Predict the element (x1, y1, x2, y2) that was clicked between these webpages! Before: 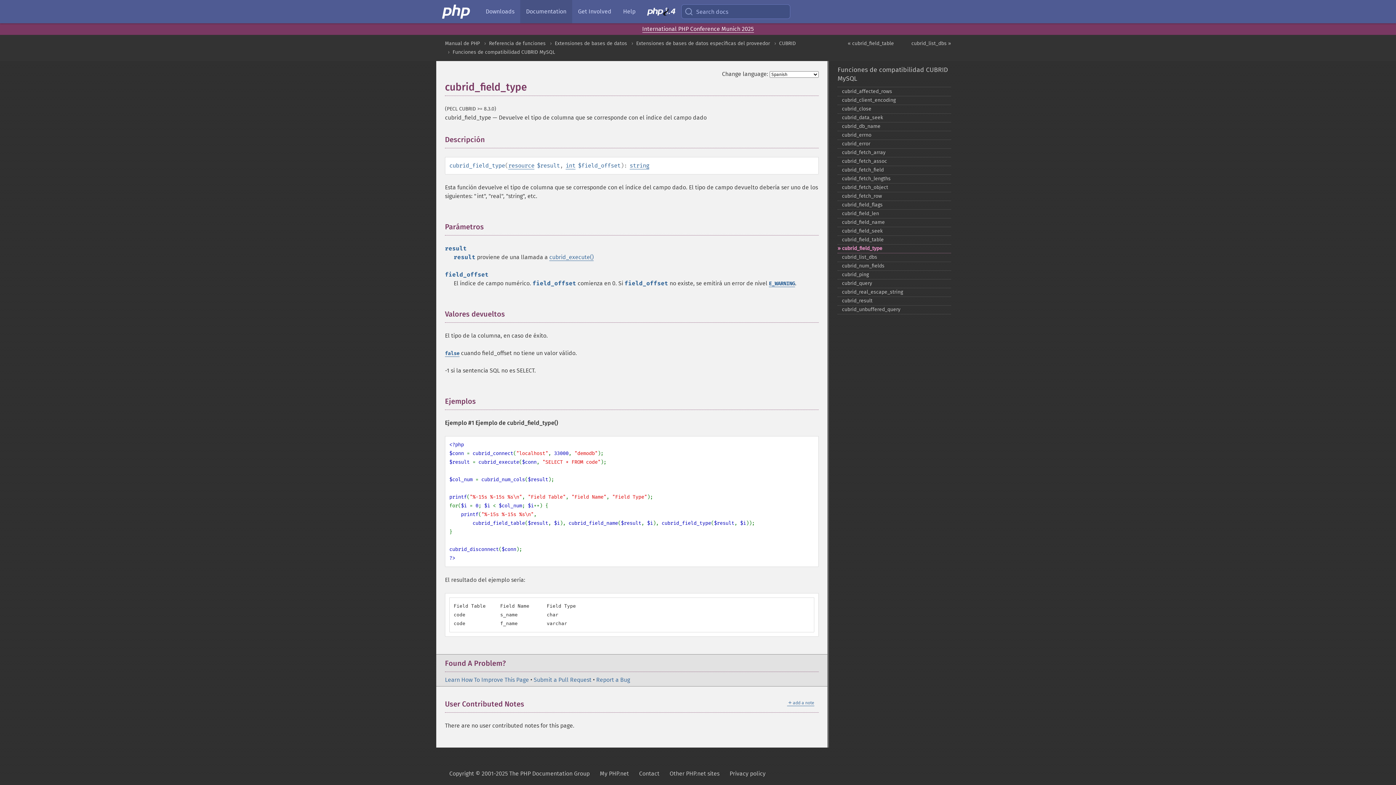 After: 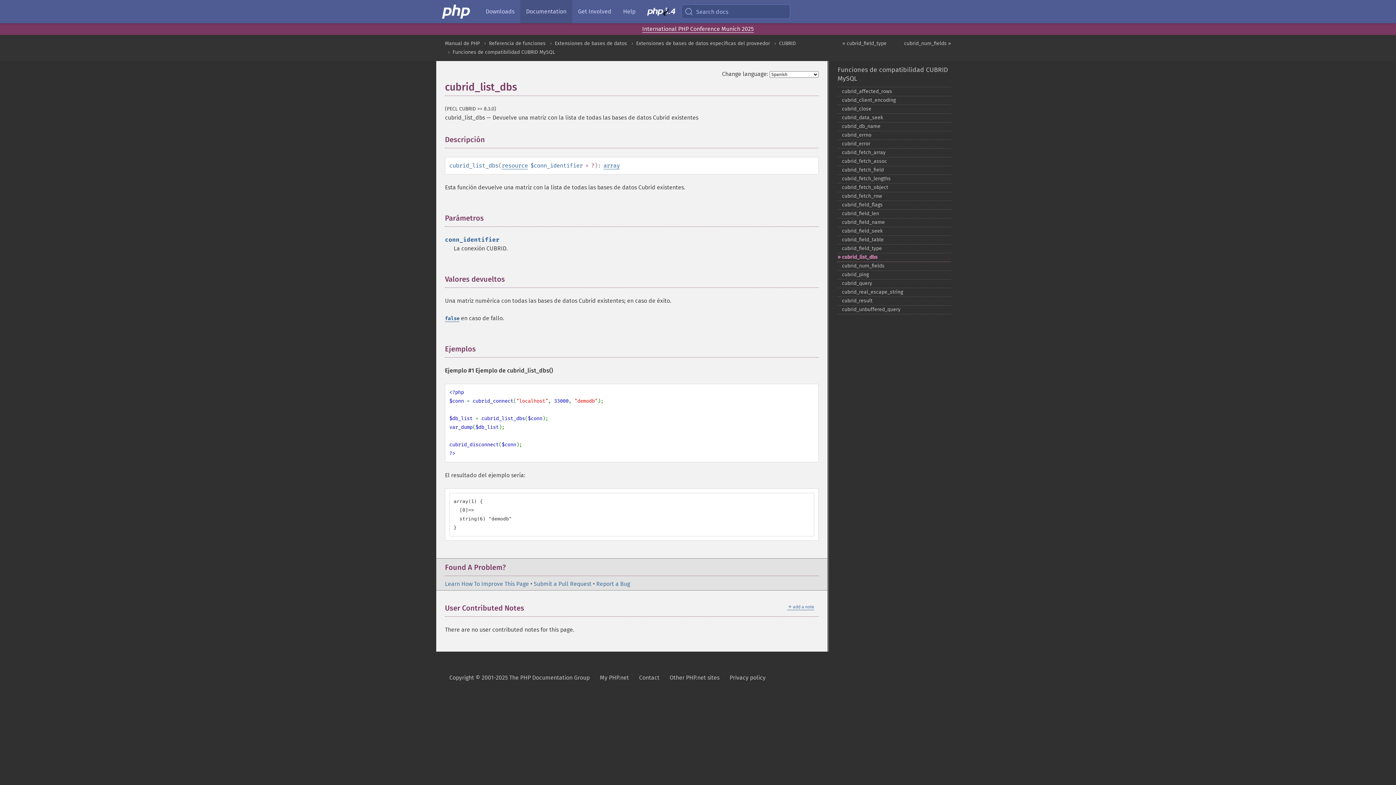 Action: bbox: (837, 253, 951, 262) label: cubrid_​list_​dbs